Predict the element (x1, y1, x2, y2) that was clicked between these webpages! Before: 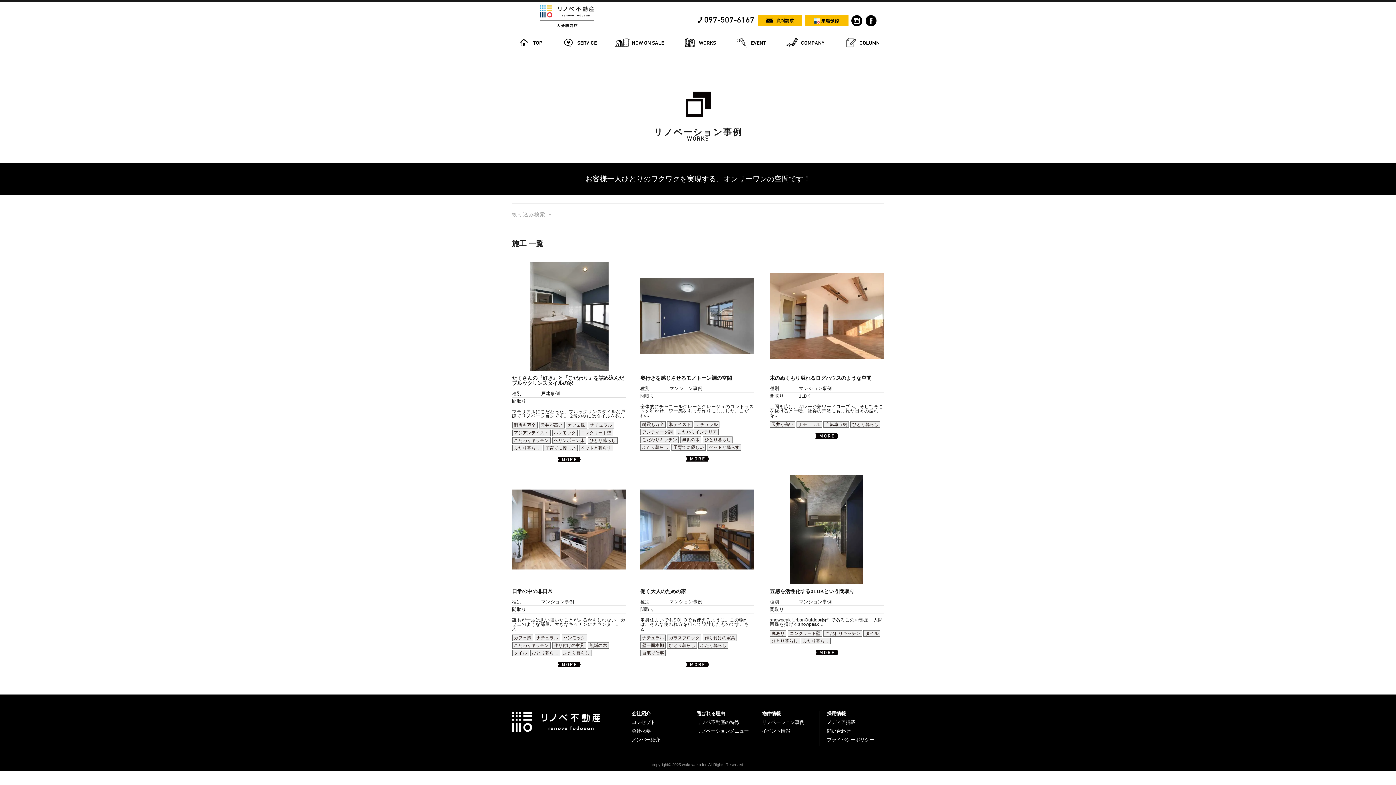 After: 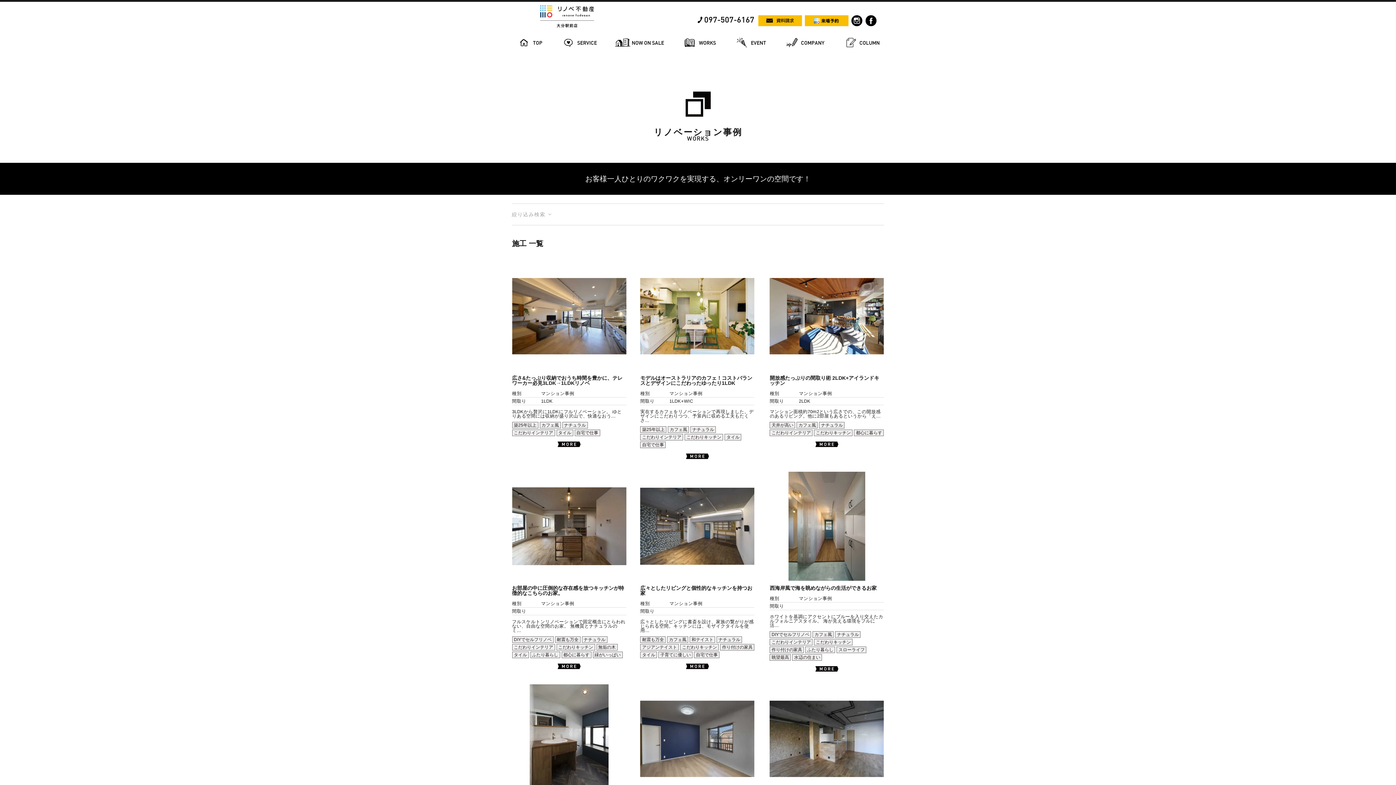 Action: bbox: (588, 422, 614, 428) label: ナチュラル